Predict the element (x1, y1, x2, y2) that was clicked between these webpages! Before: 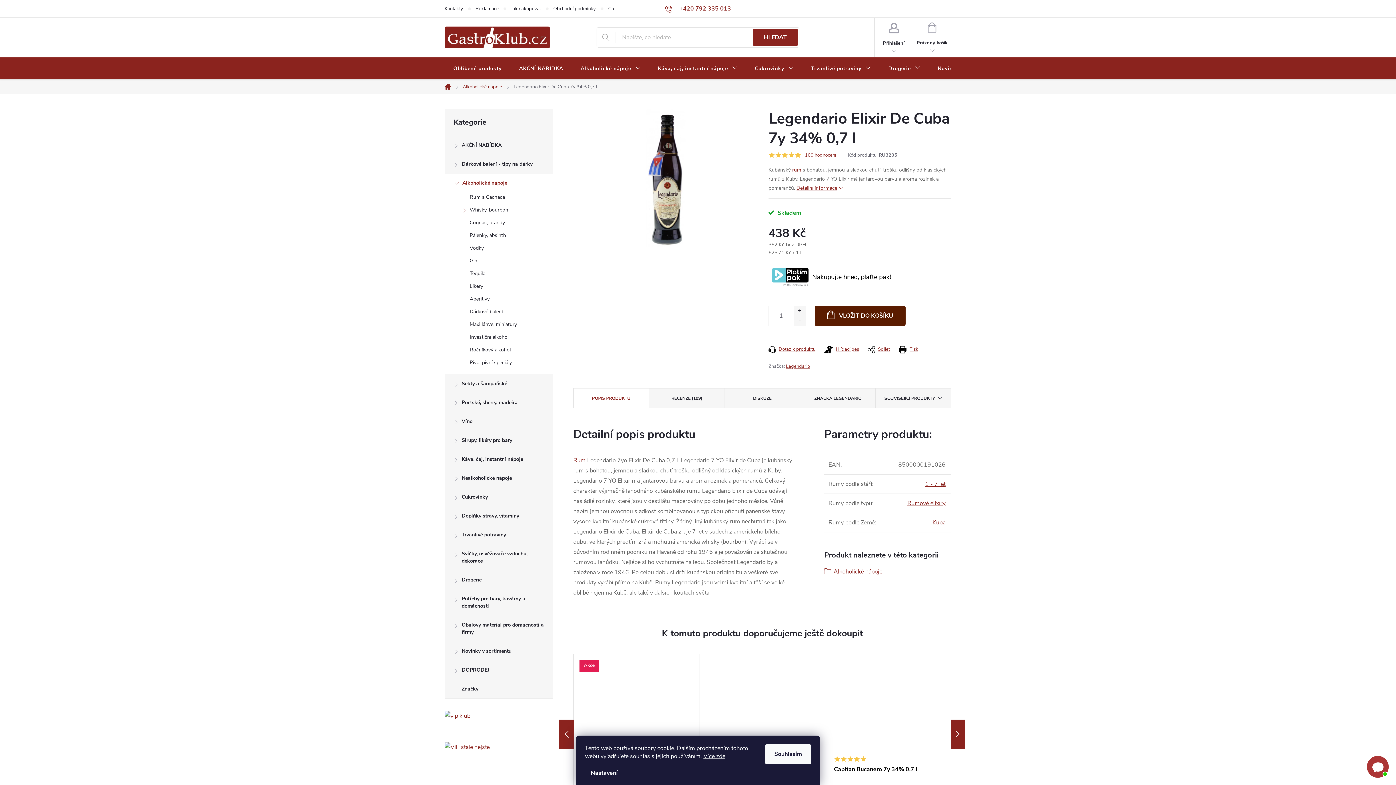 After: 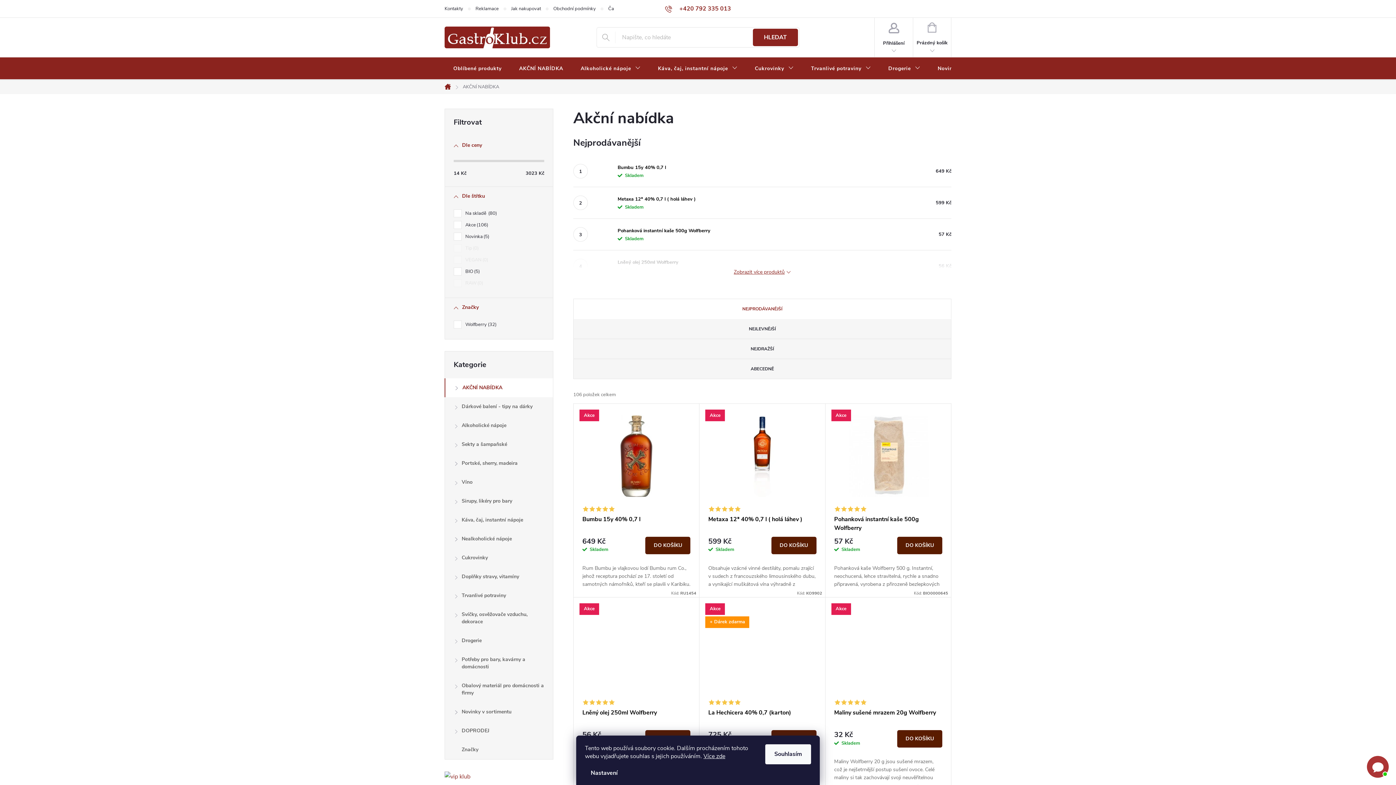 Action: label: AKČNÍ NABÍDKA
  bbox: (445, 136, 553, 154)